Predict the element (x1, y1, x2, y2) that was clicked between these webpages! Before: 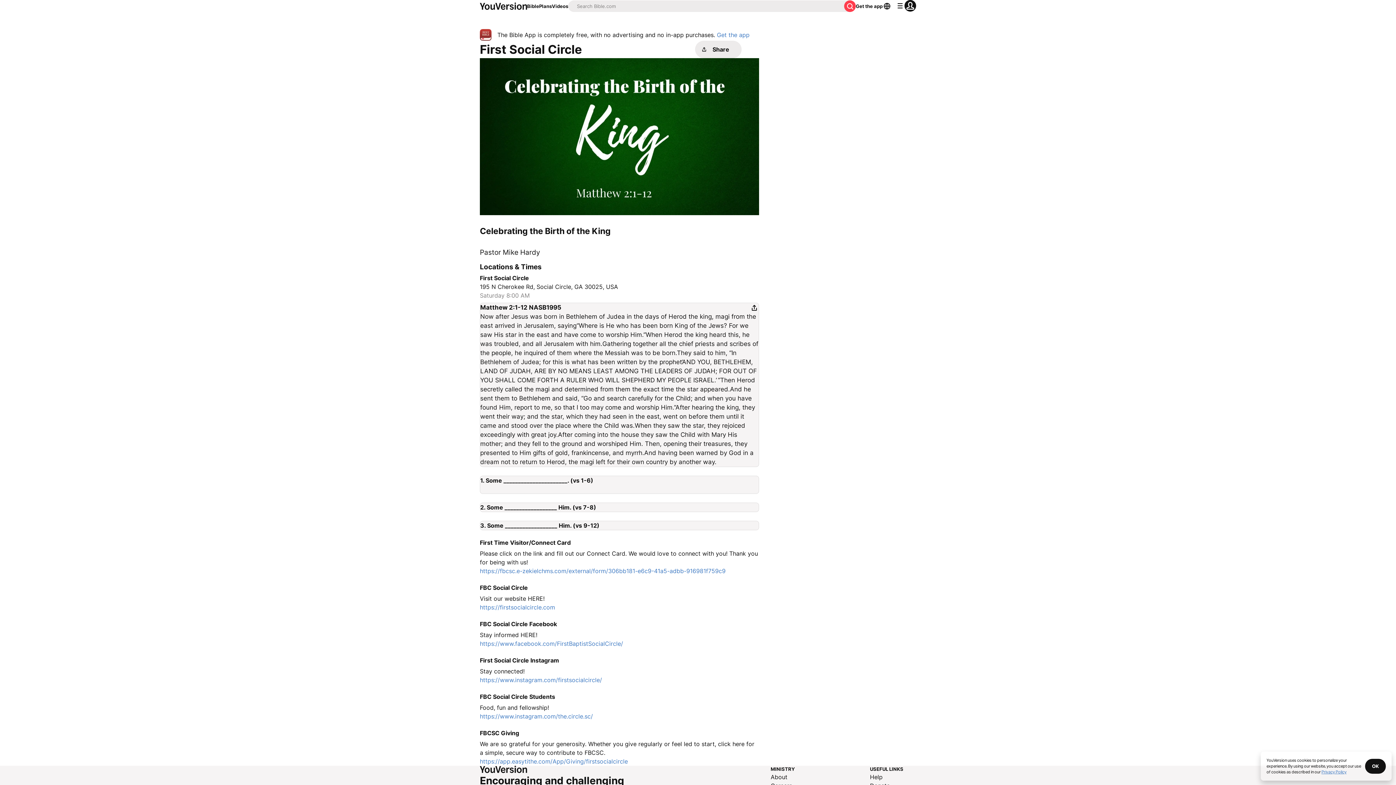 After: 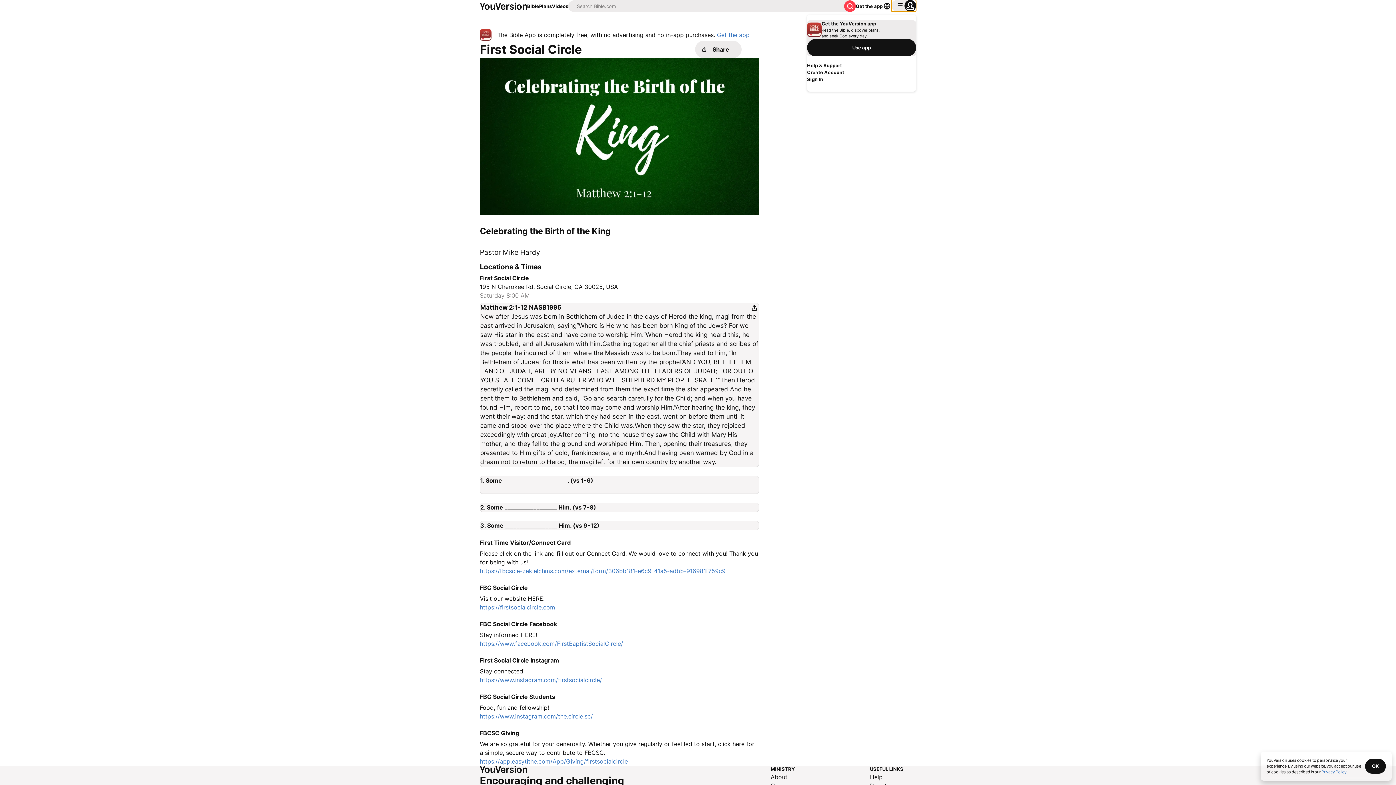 Action: label: profile menu bbox: (891, 0, 916, 11)